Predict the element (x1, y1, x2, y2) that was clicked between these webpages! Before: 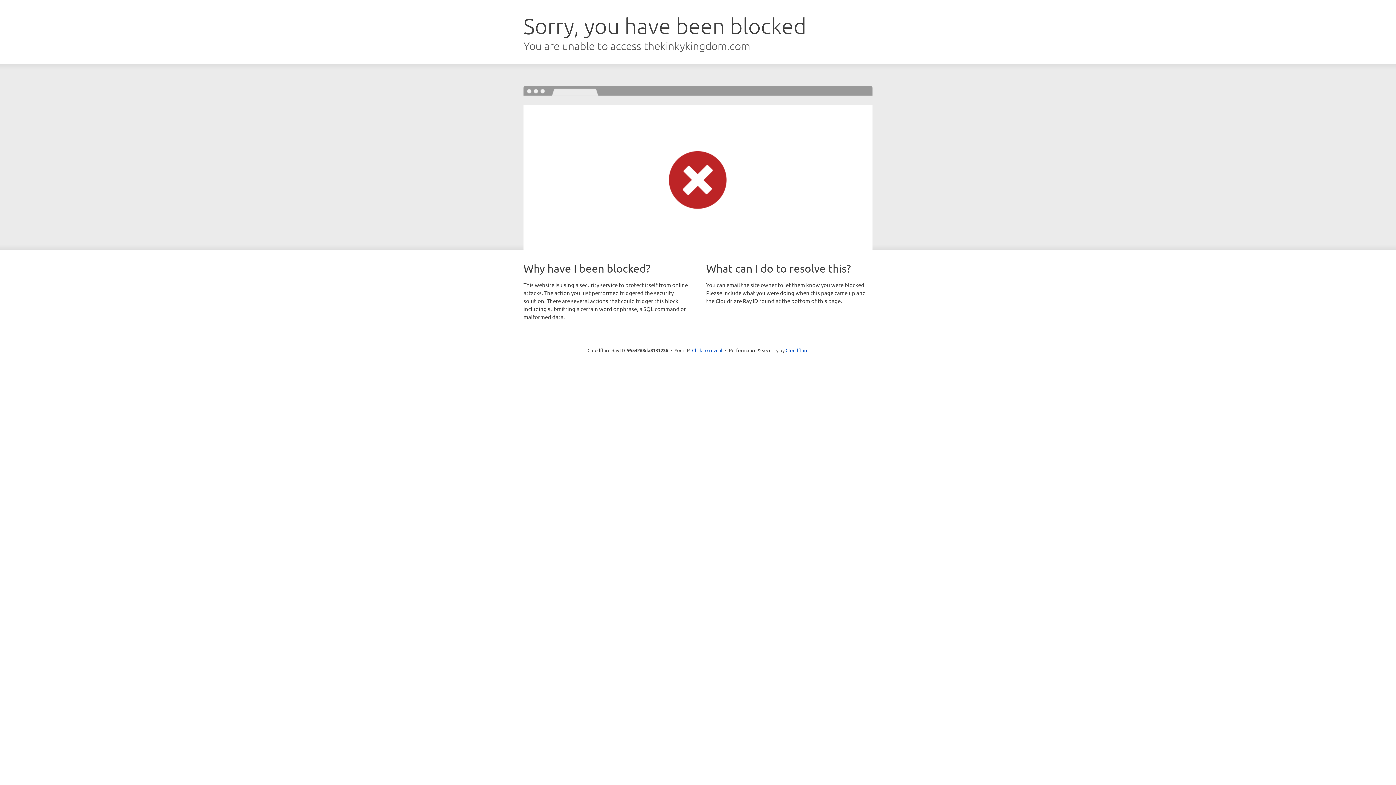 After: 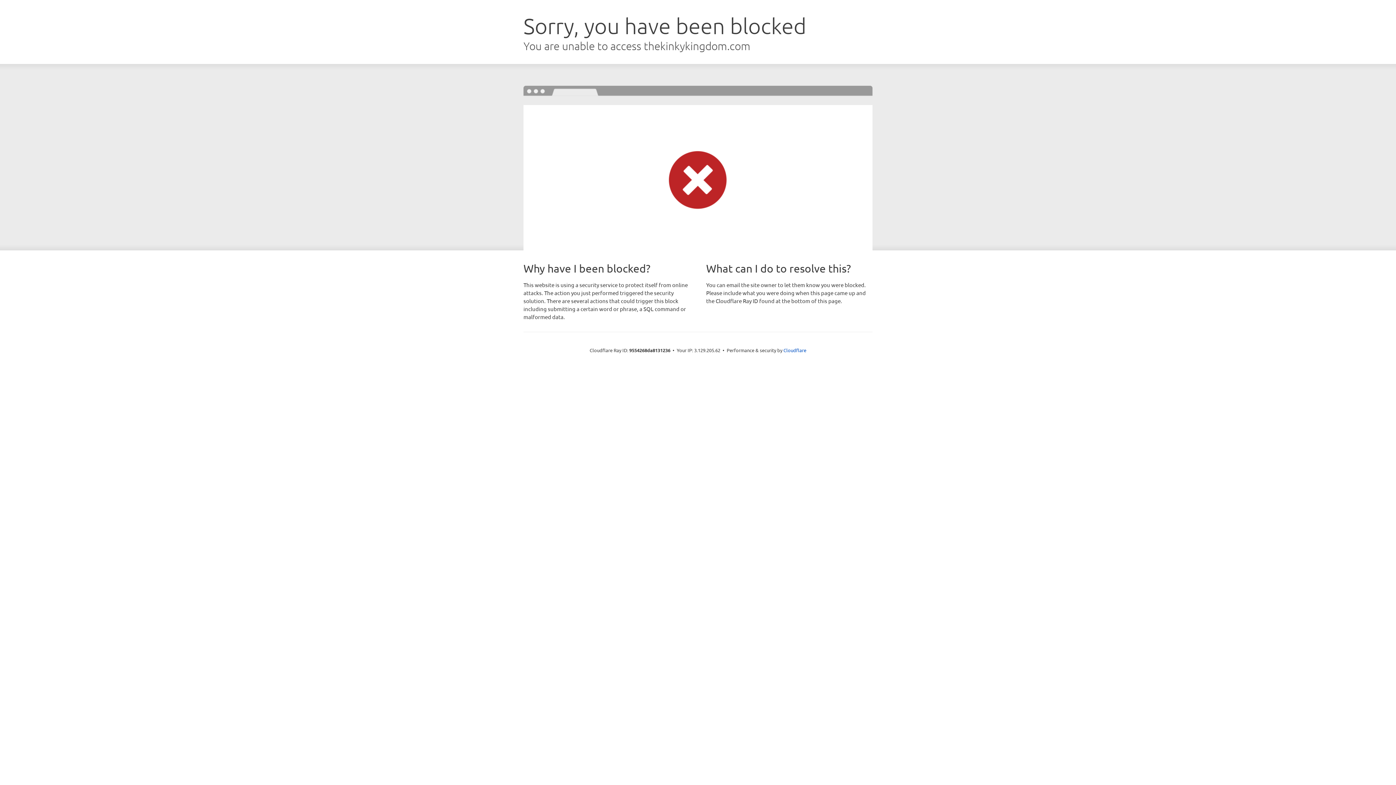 Action: label: Click to reveal bbox: (692, 346, 722, 353)